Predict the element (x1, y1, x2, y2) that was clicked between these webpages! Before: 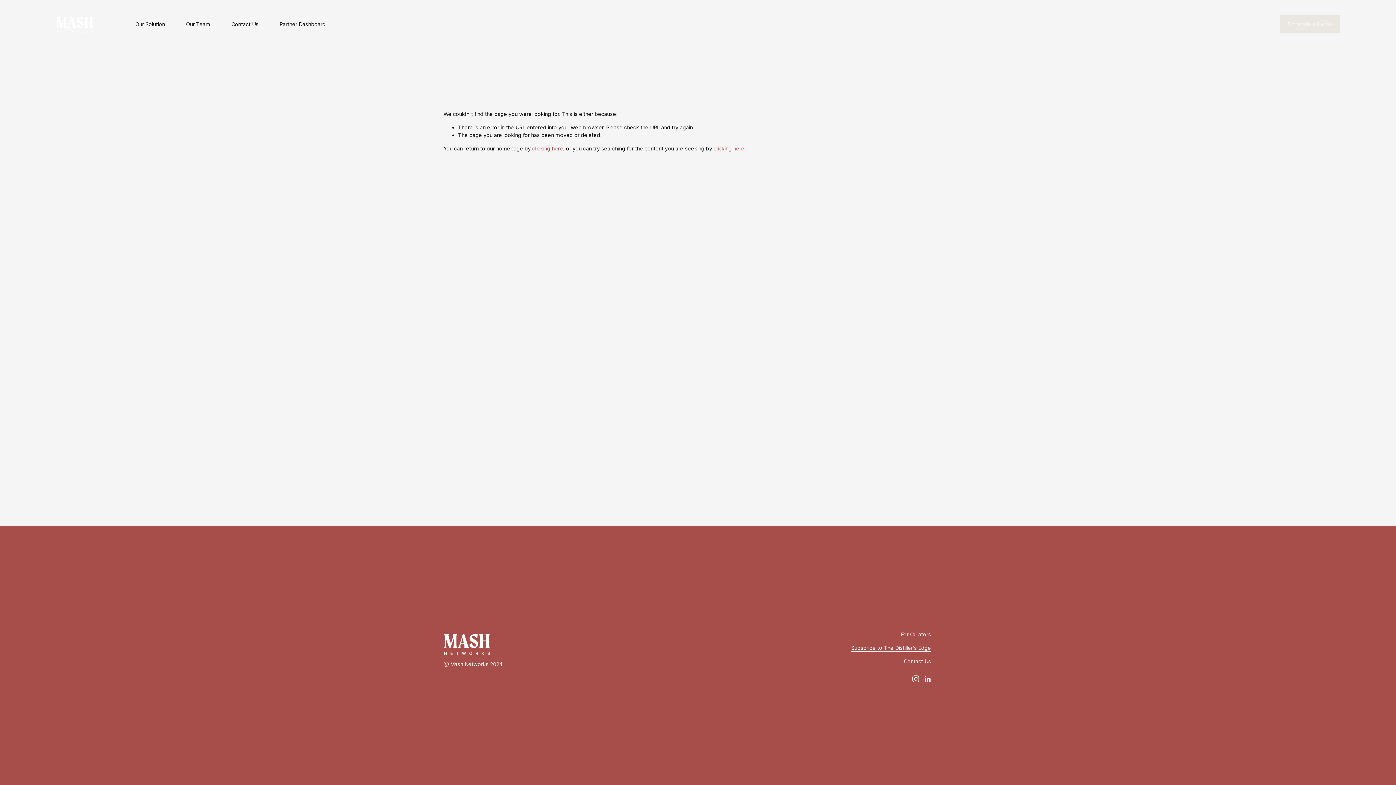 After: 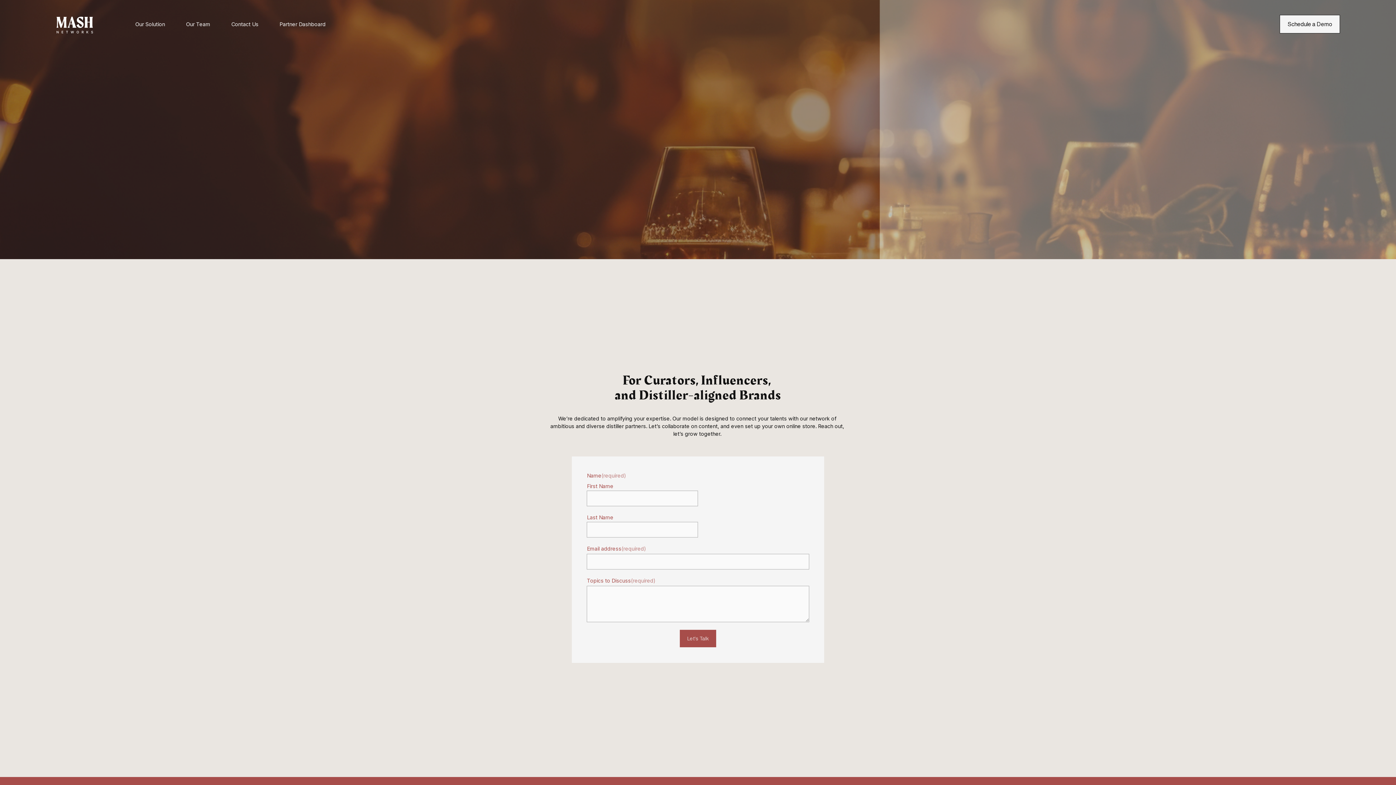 Action: bbox: (901, 630, 931, 638) label: For Curators